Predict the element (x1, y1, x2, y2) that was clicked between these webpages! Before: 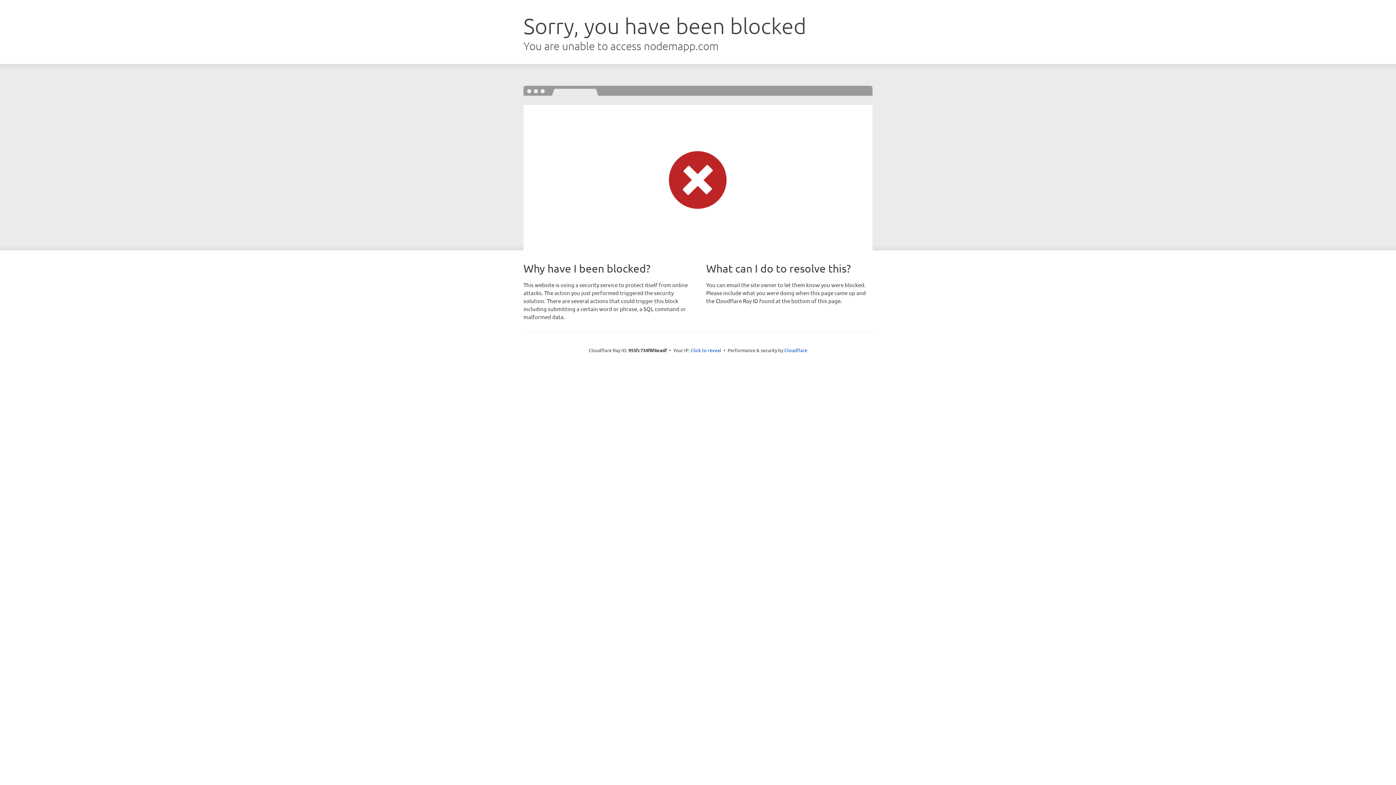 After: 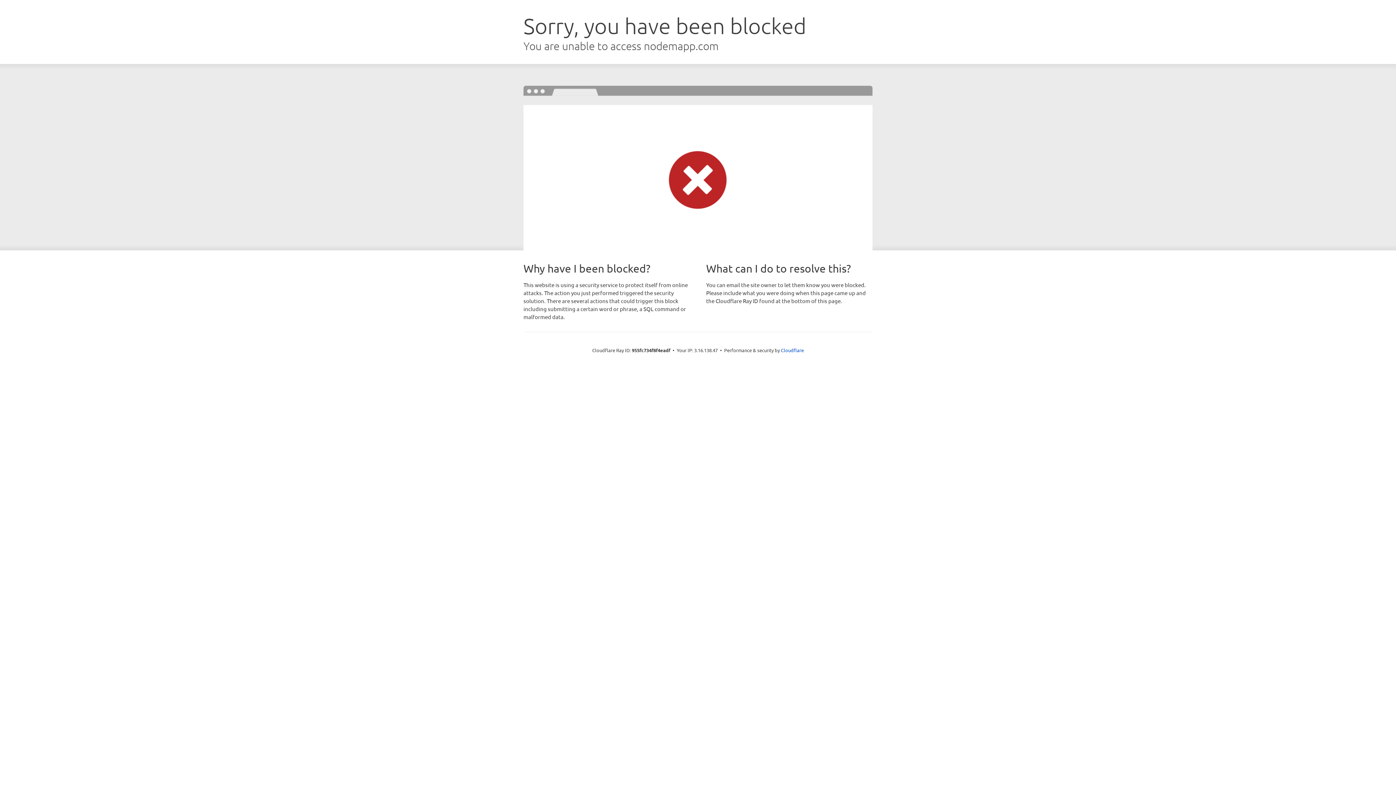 Action: label: Click to reveal bbox: (690, 346, 721, 353)